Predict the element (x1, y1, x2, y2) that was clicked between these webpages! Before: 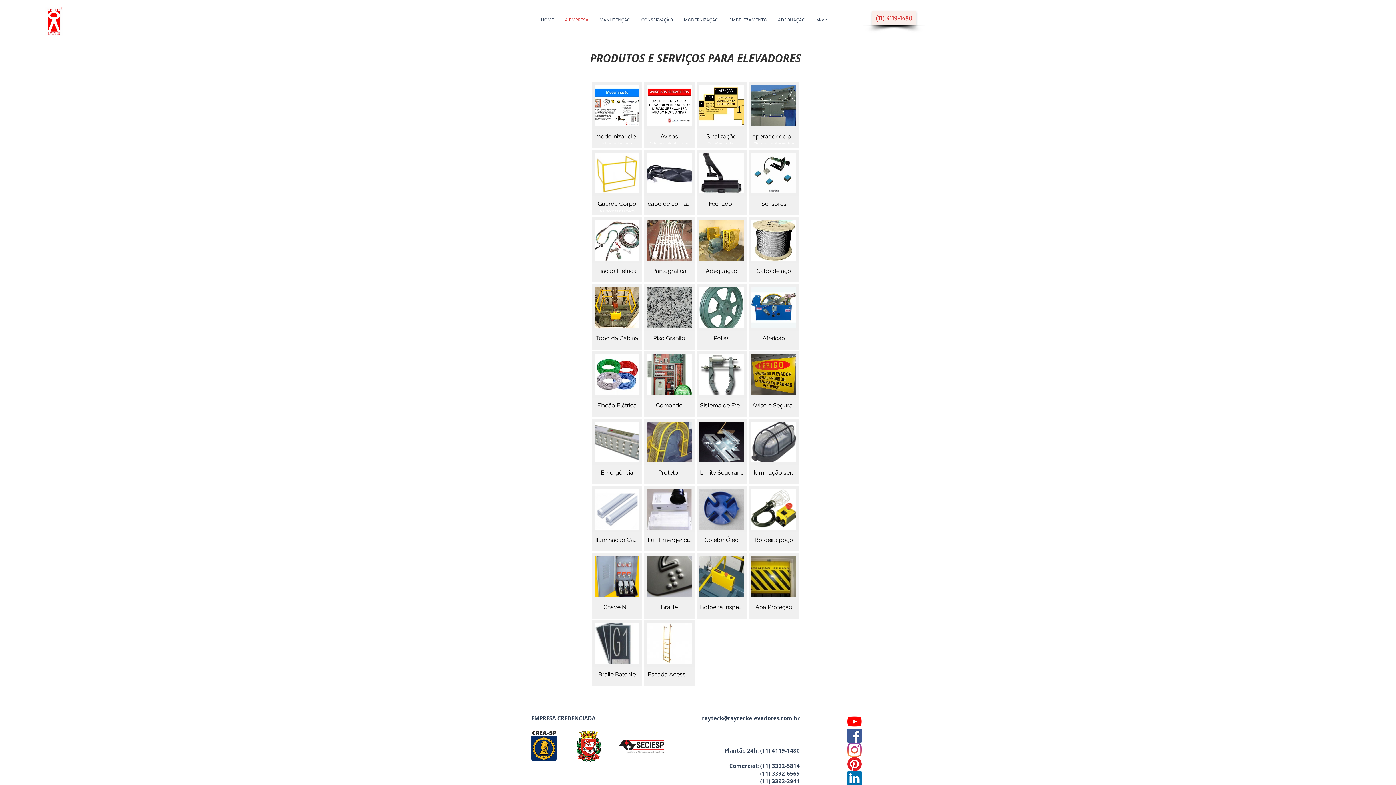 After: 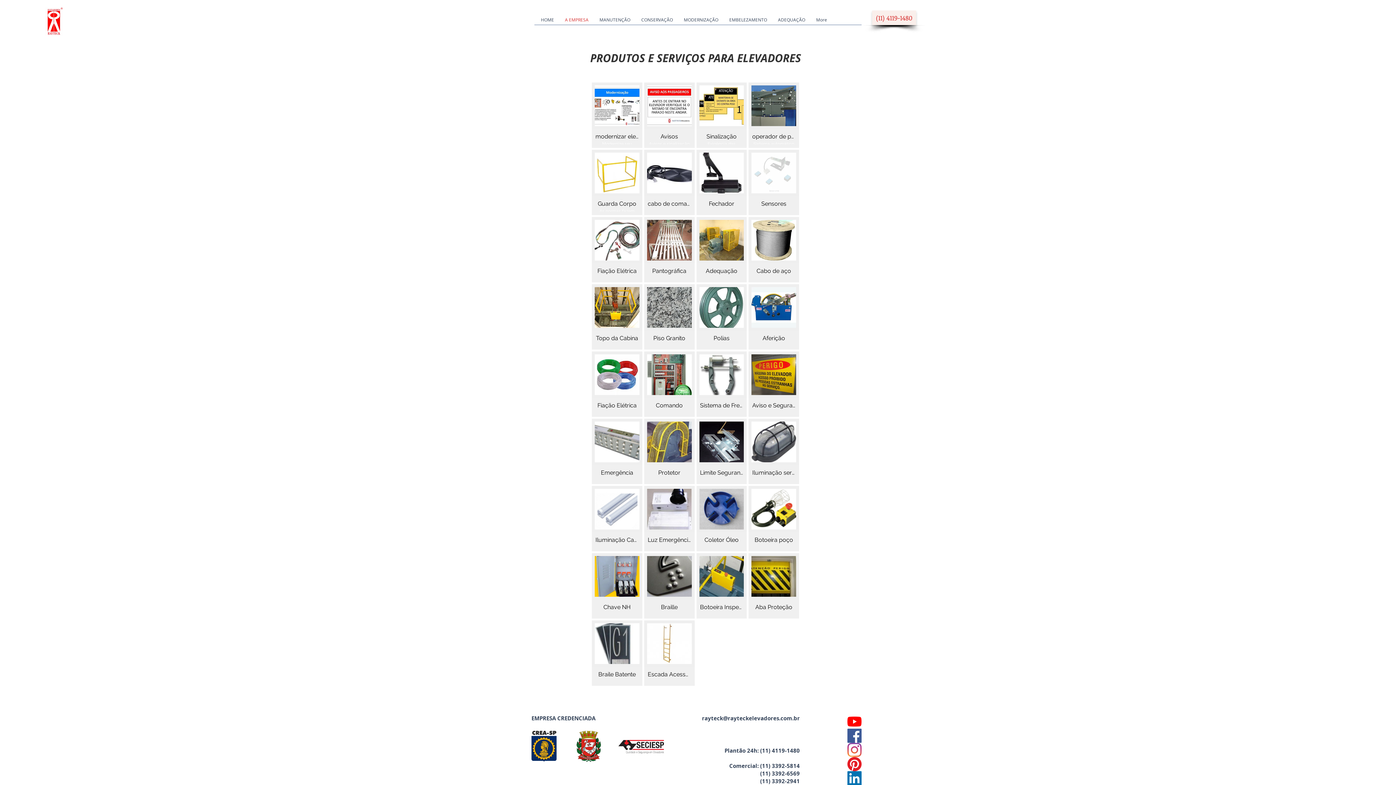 Action: bbox: (748, 149, 799, 215) label: Sensores